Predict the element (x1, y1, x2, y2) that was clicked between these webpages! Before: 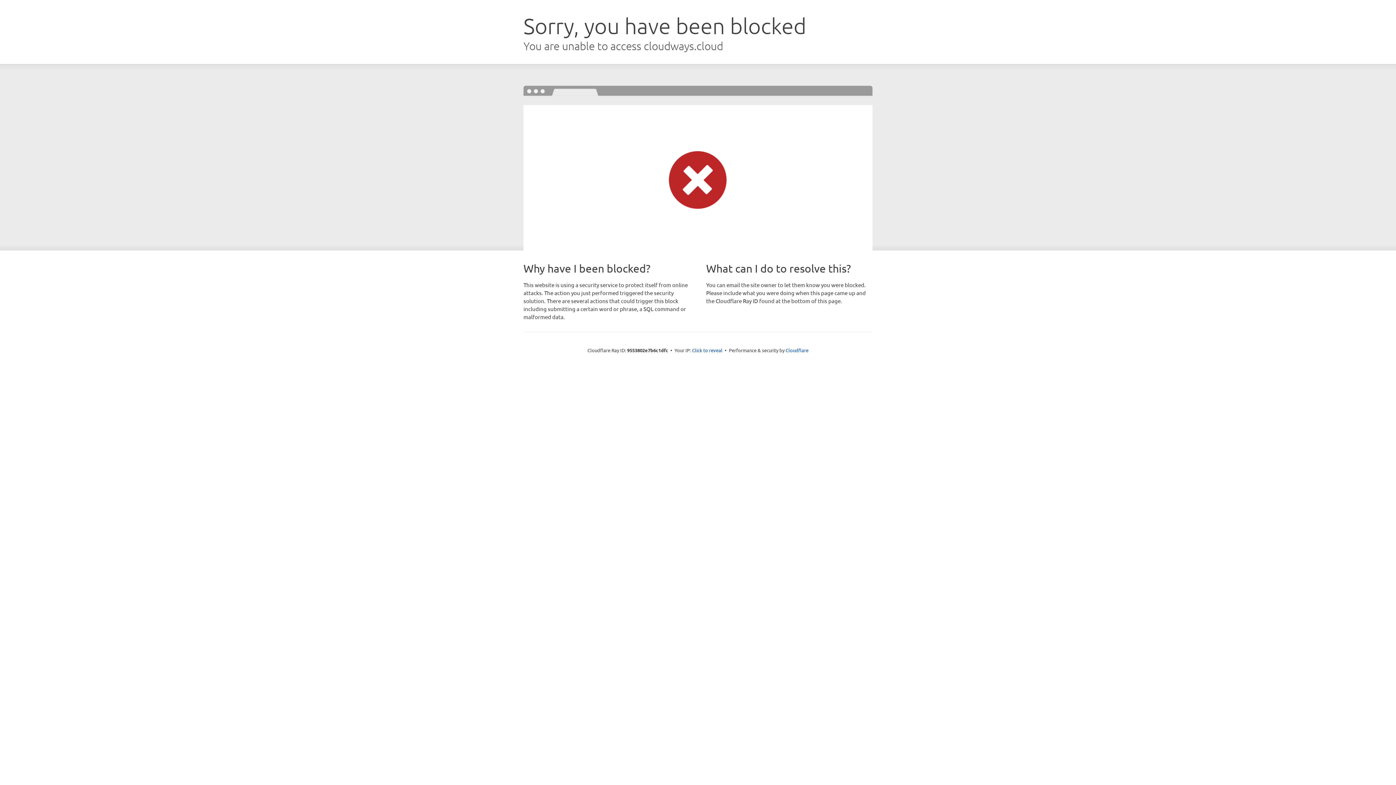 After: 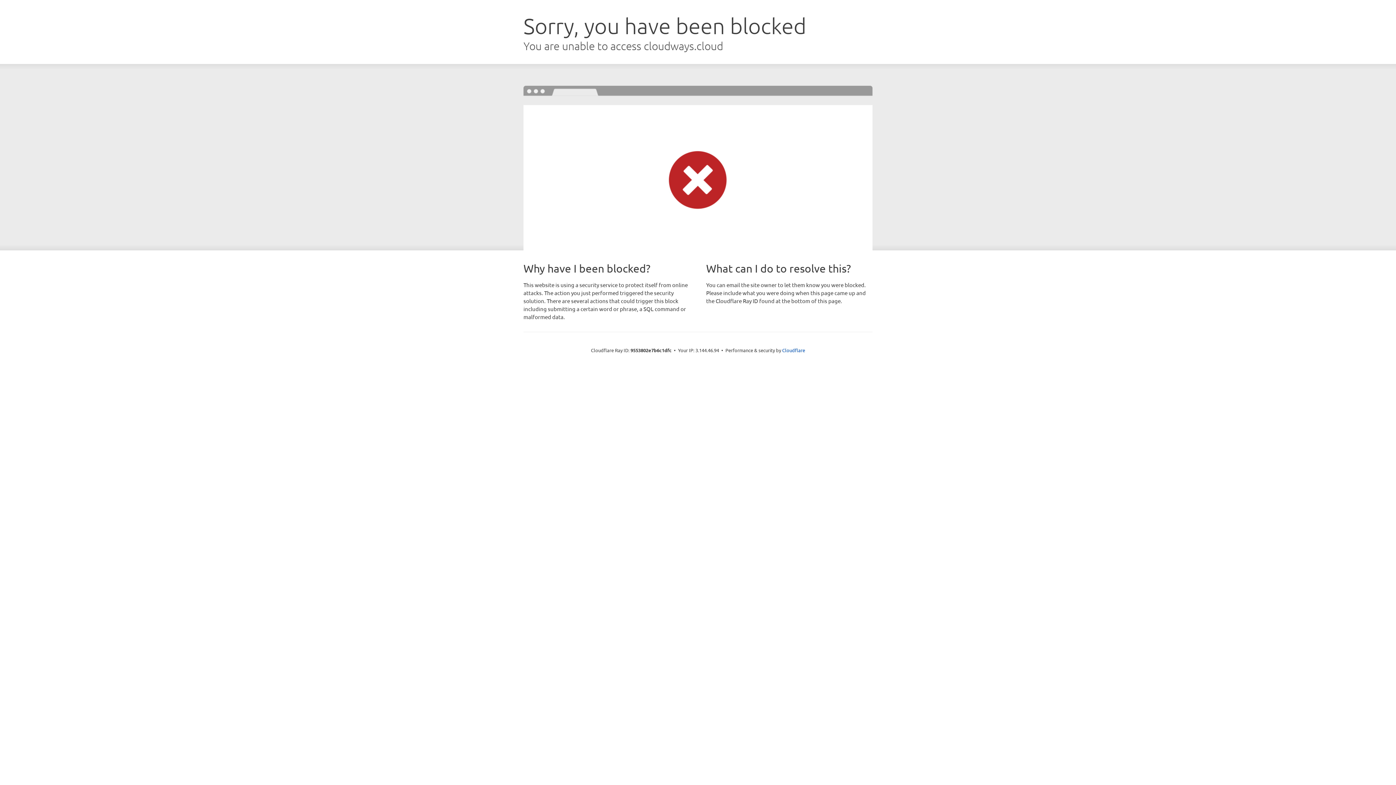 Action: label: Click to reveal bbox: (692, 346, 722, 353)